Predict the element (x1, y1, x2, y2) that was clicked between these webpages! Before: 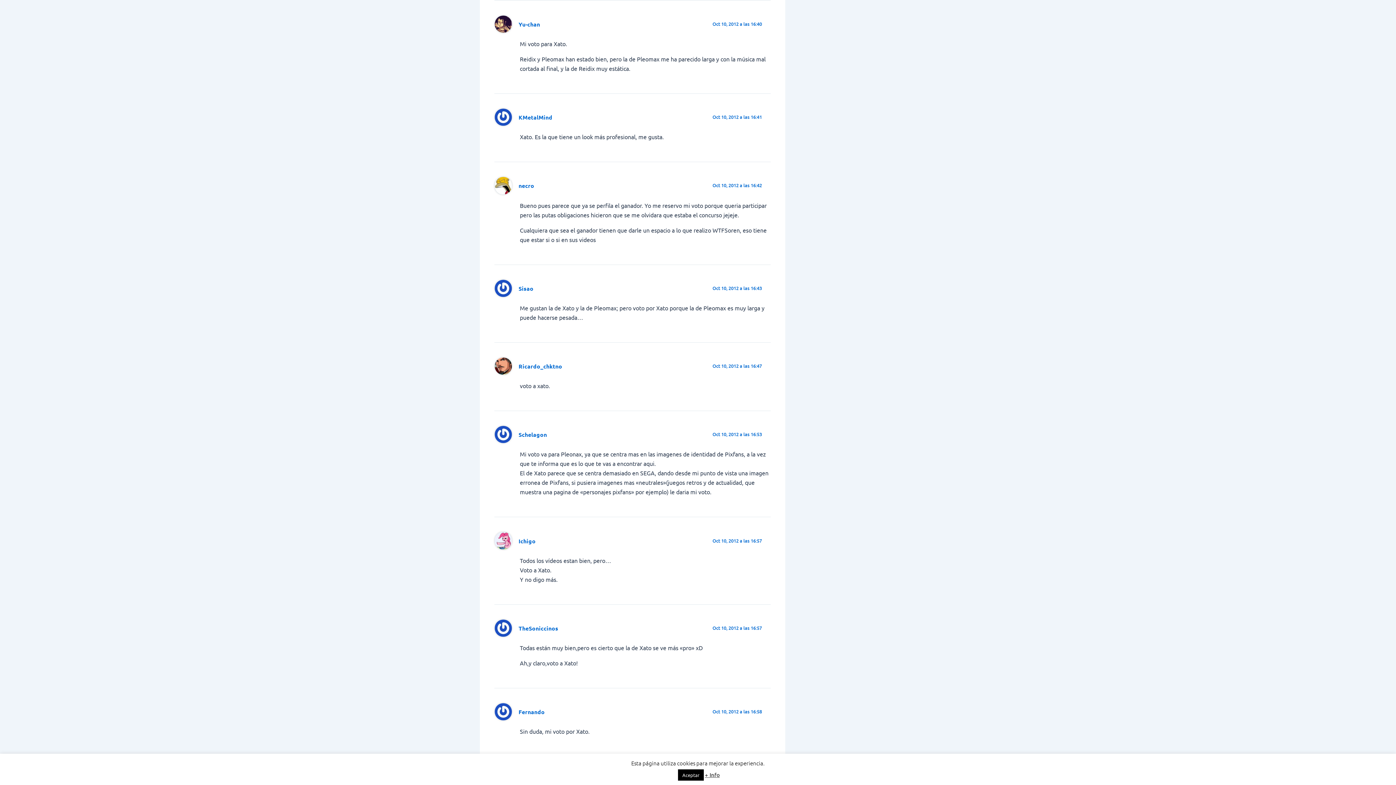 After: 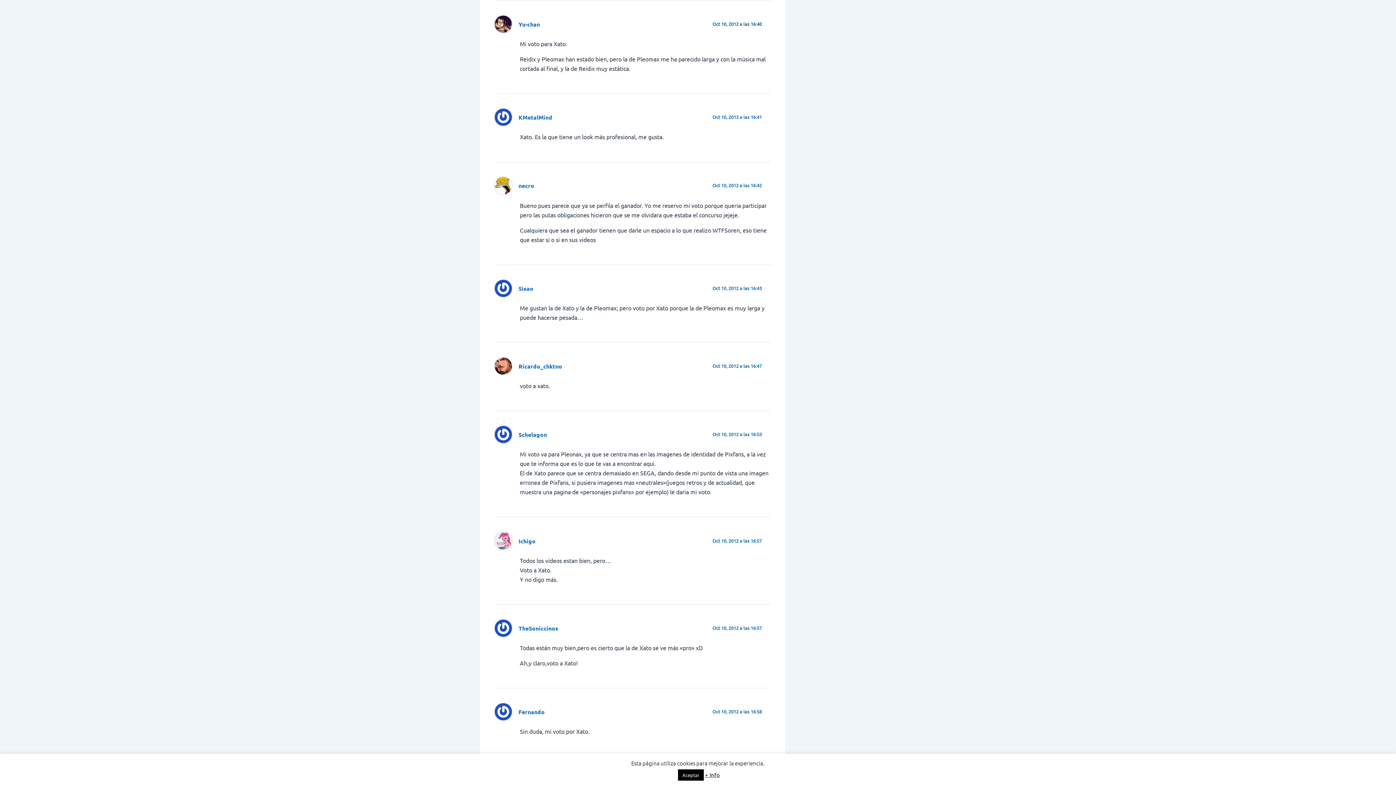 Action: label: Oct 10, 2012 a las 16:40 bbox: (712, 20, 762, 27)